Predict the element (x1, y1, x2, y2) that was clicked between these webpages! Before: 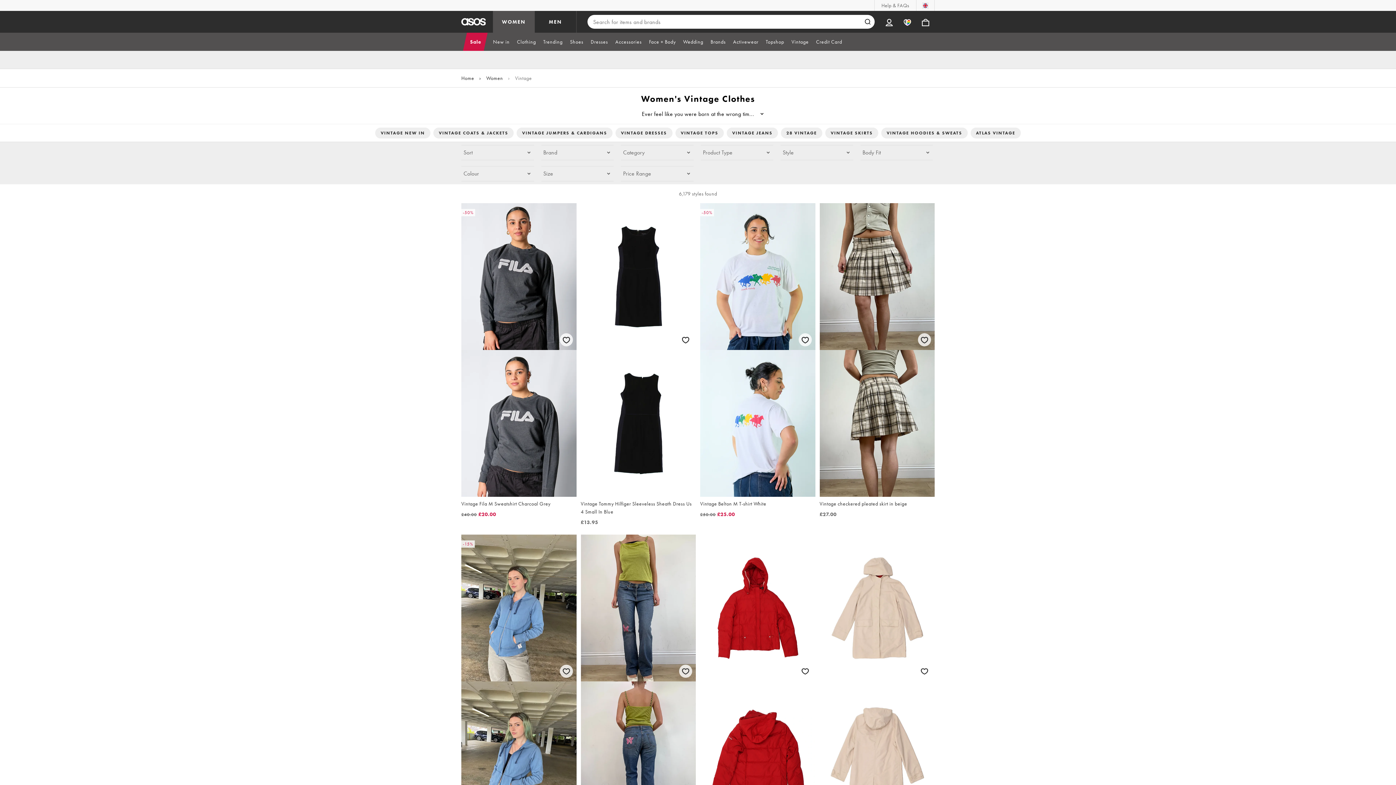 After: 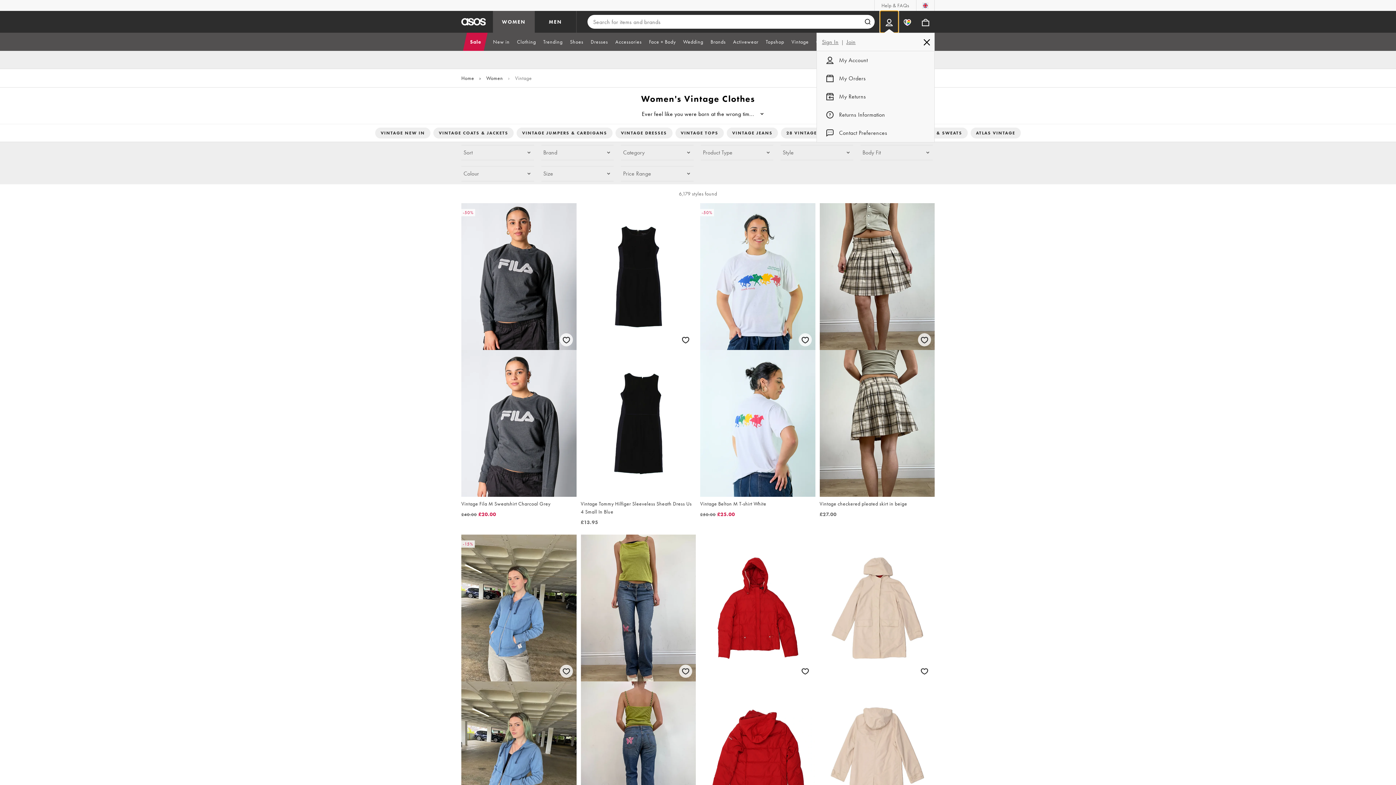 Action: bbox: (880, 10, 898, 32) label: My Account